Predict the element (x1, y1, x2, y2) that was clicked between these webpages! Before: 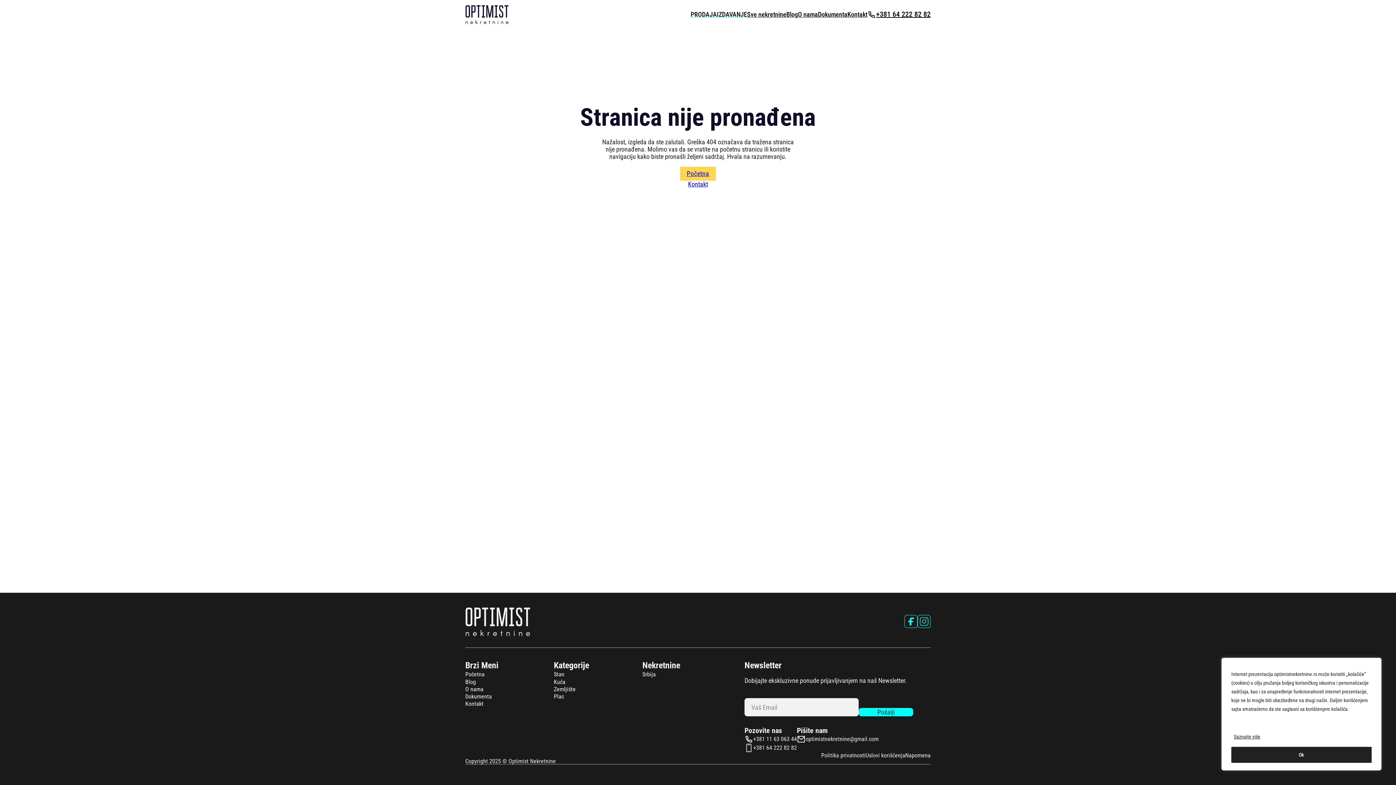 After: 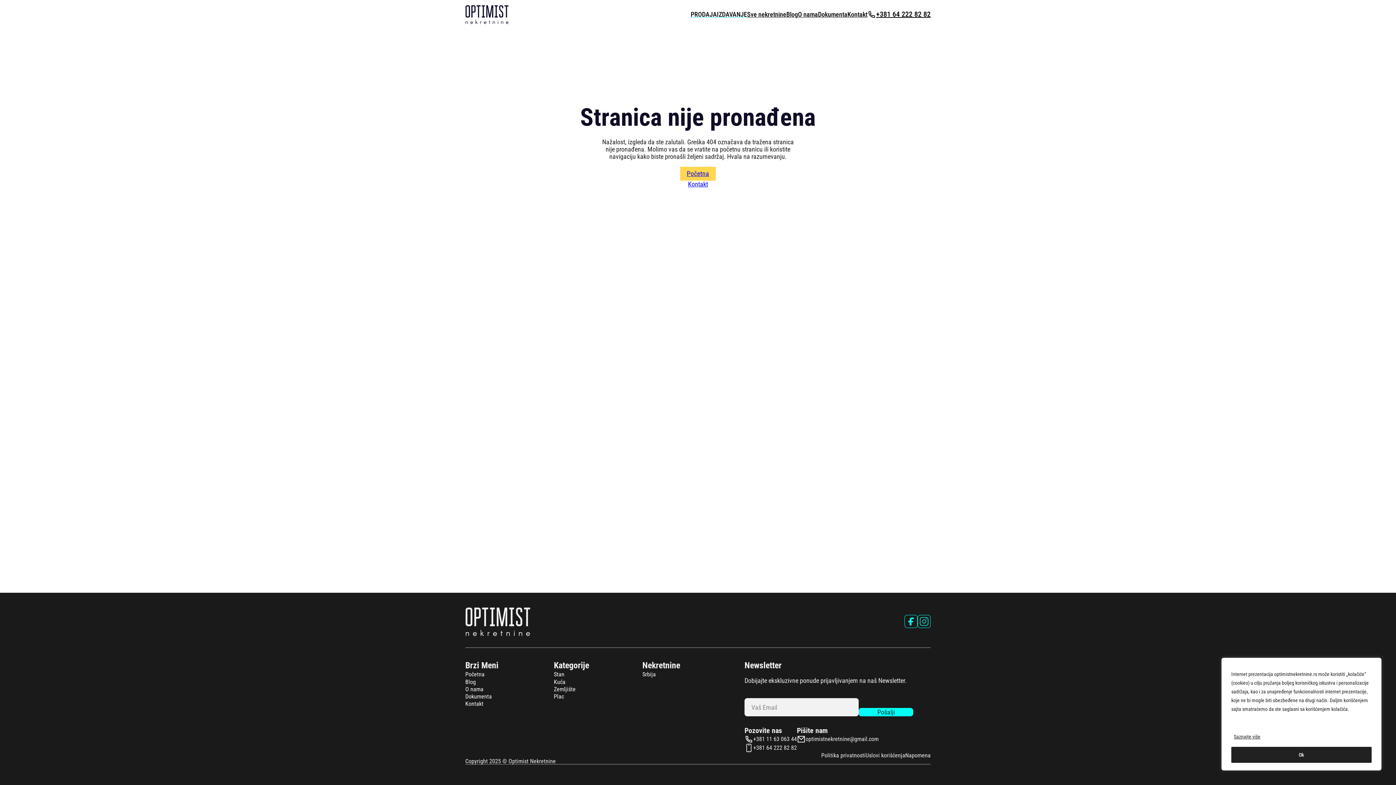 Action: label: +381 64 222 82 82 bbox: (744, 744, 797, 752)